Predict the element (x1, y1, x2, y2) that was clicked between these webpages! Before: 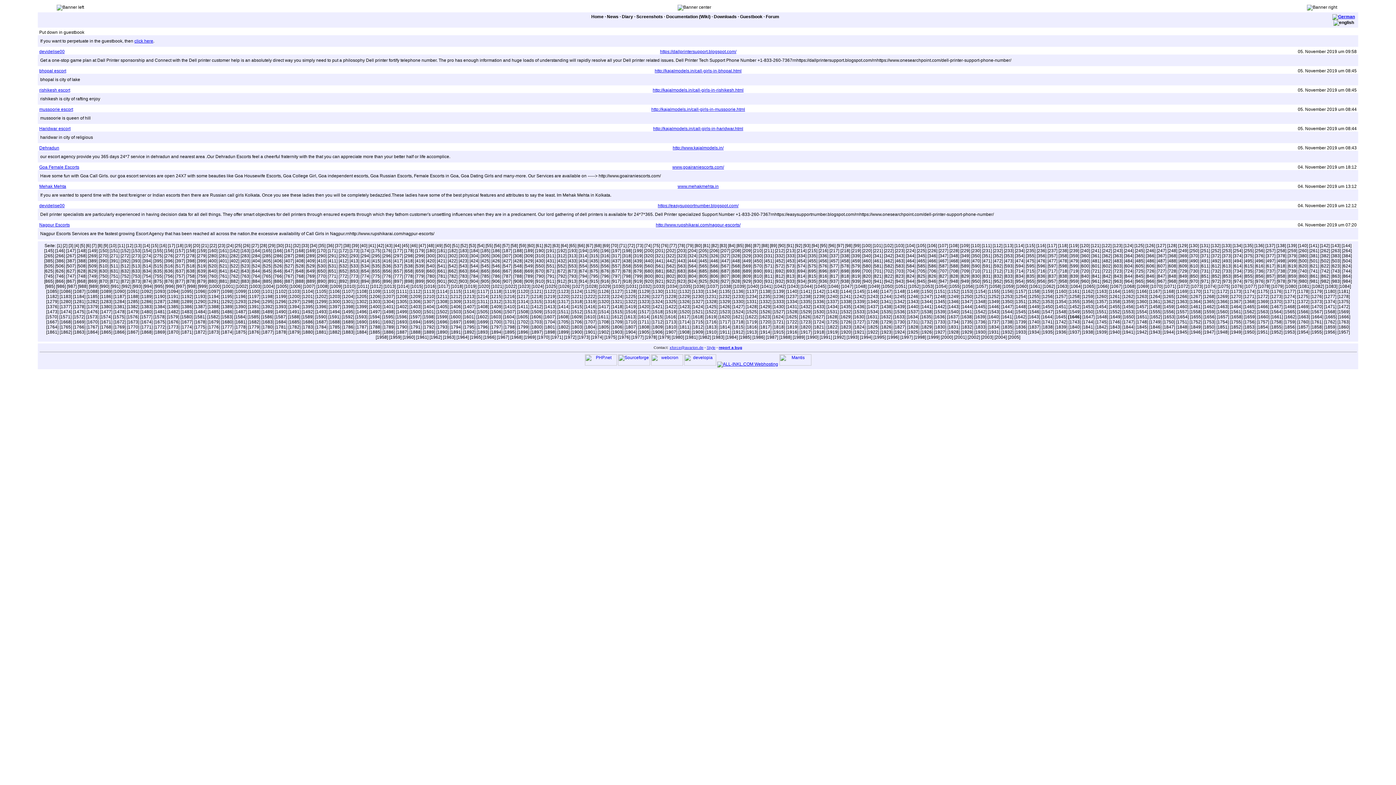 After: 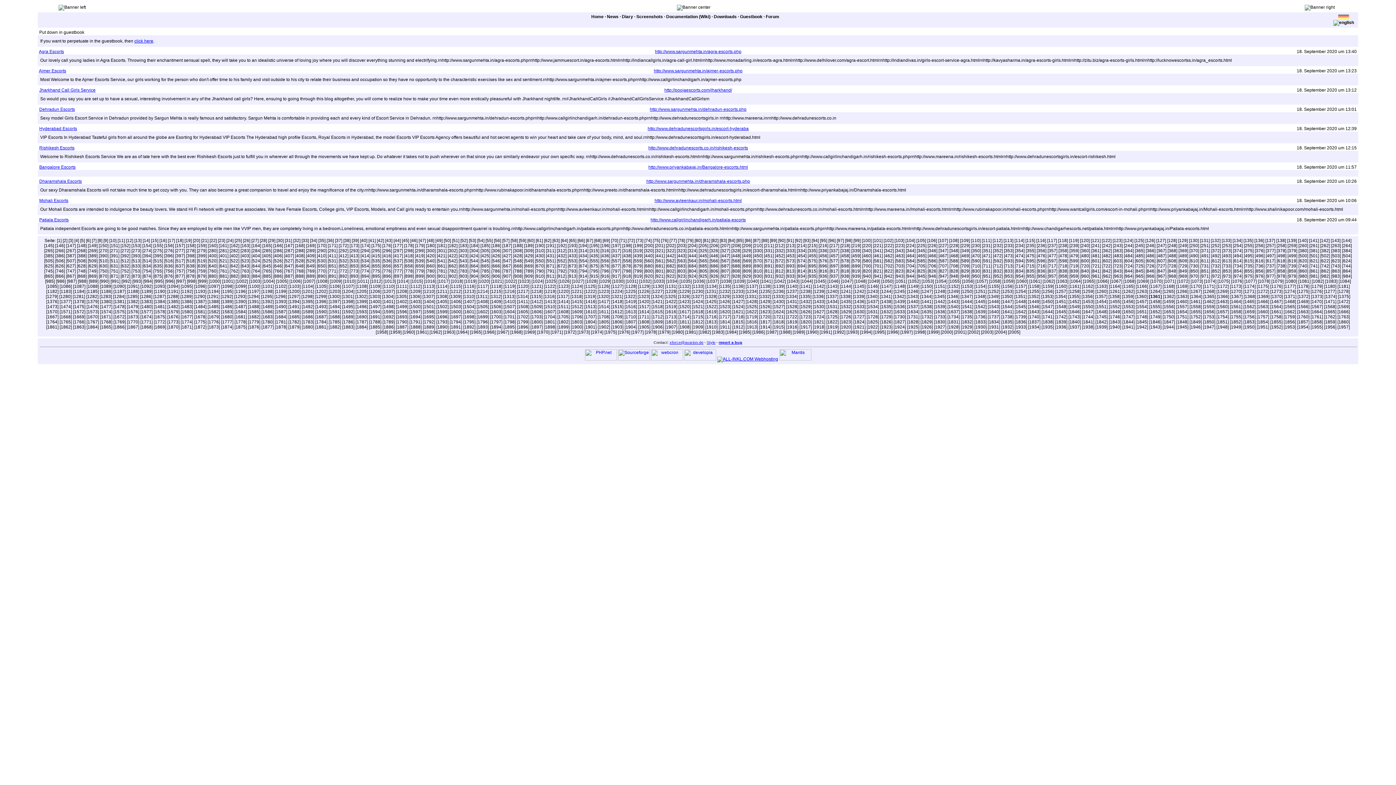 Action: bbox: (1149, 299, 1161, 304) label: [1361]